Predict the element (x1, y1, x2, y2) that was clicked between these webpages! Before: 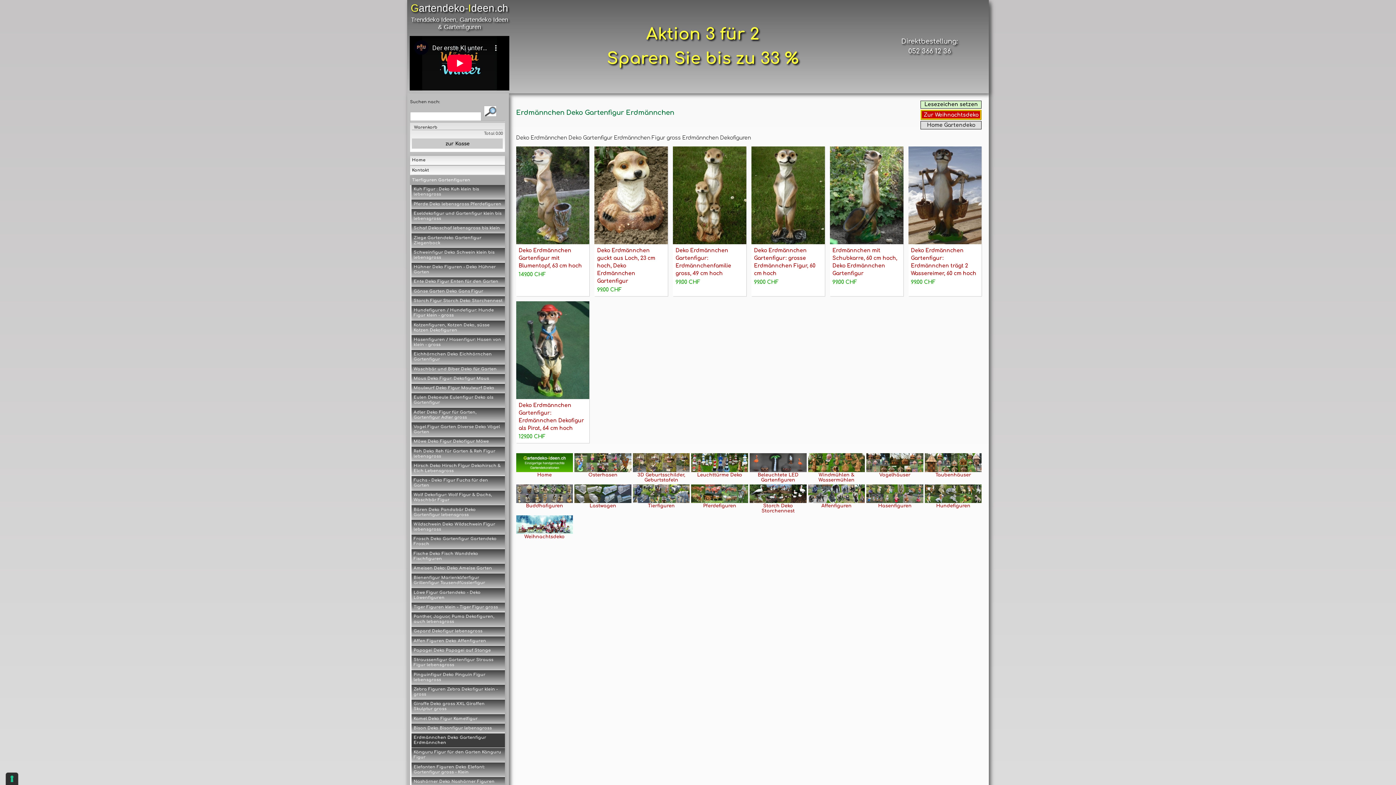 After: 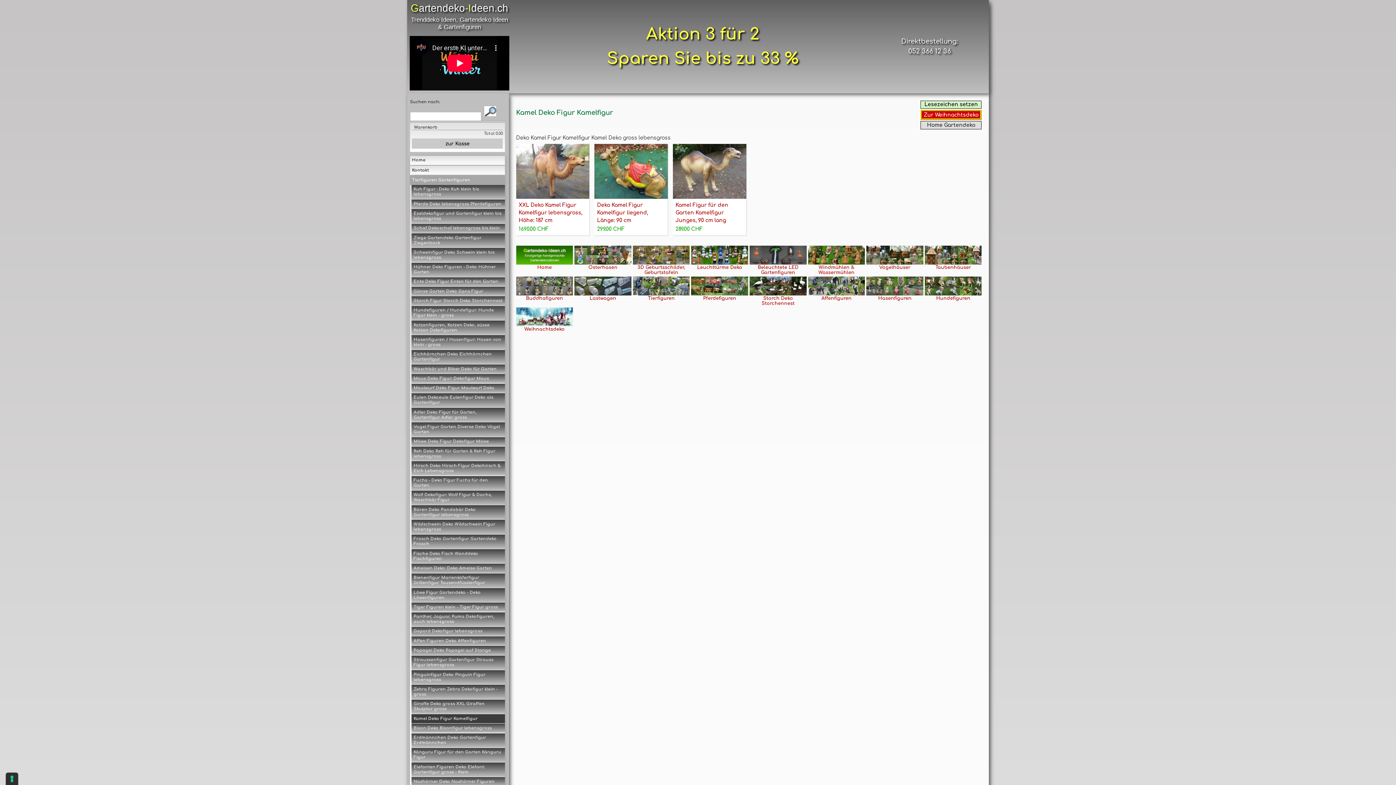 Action: bbox: (411, 714, 505, 723) label: Kamel Deko Figur Kamelfigur